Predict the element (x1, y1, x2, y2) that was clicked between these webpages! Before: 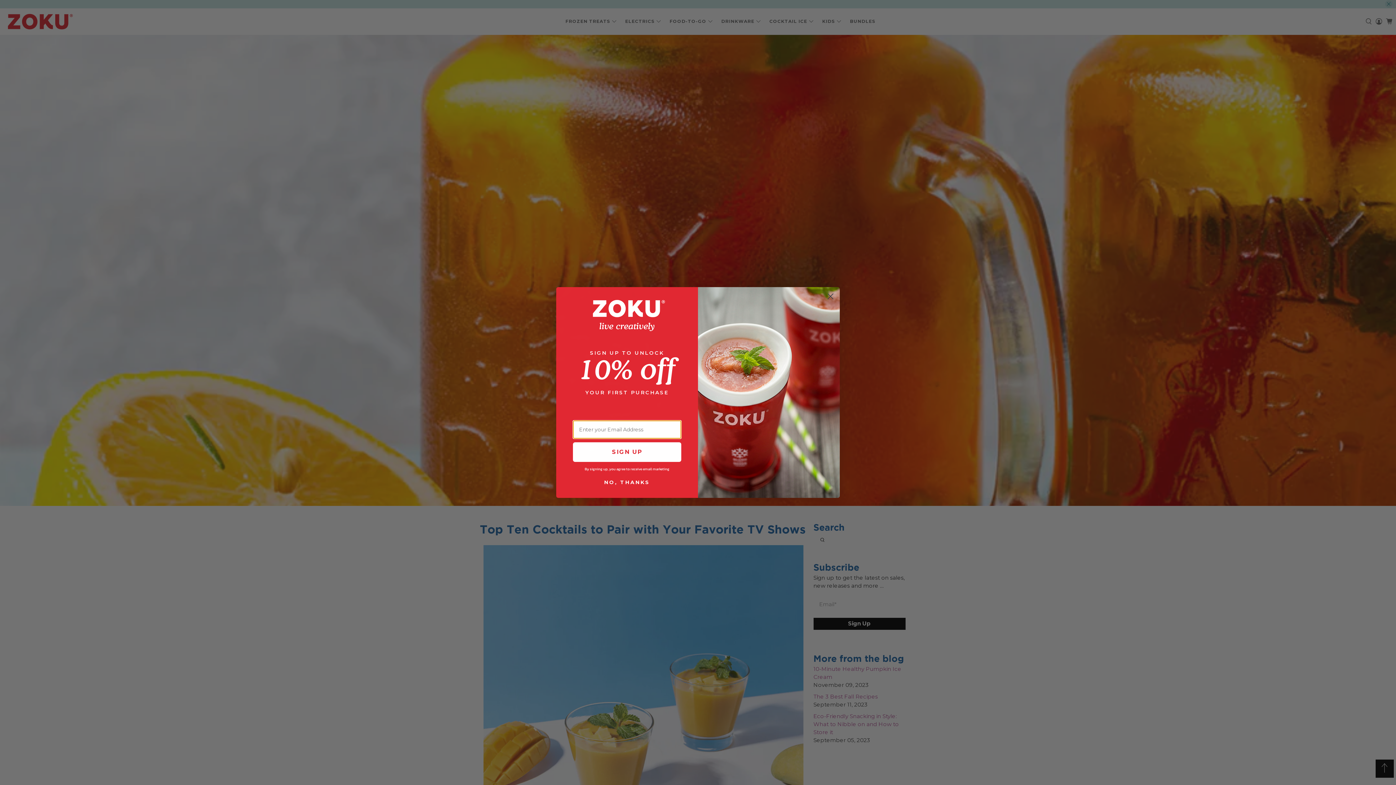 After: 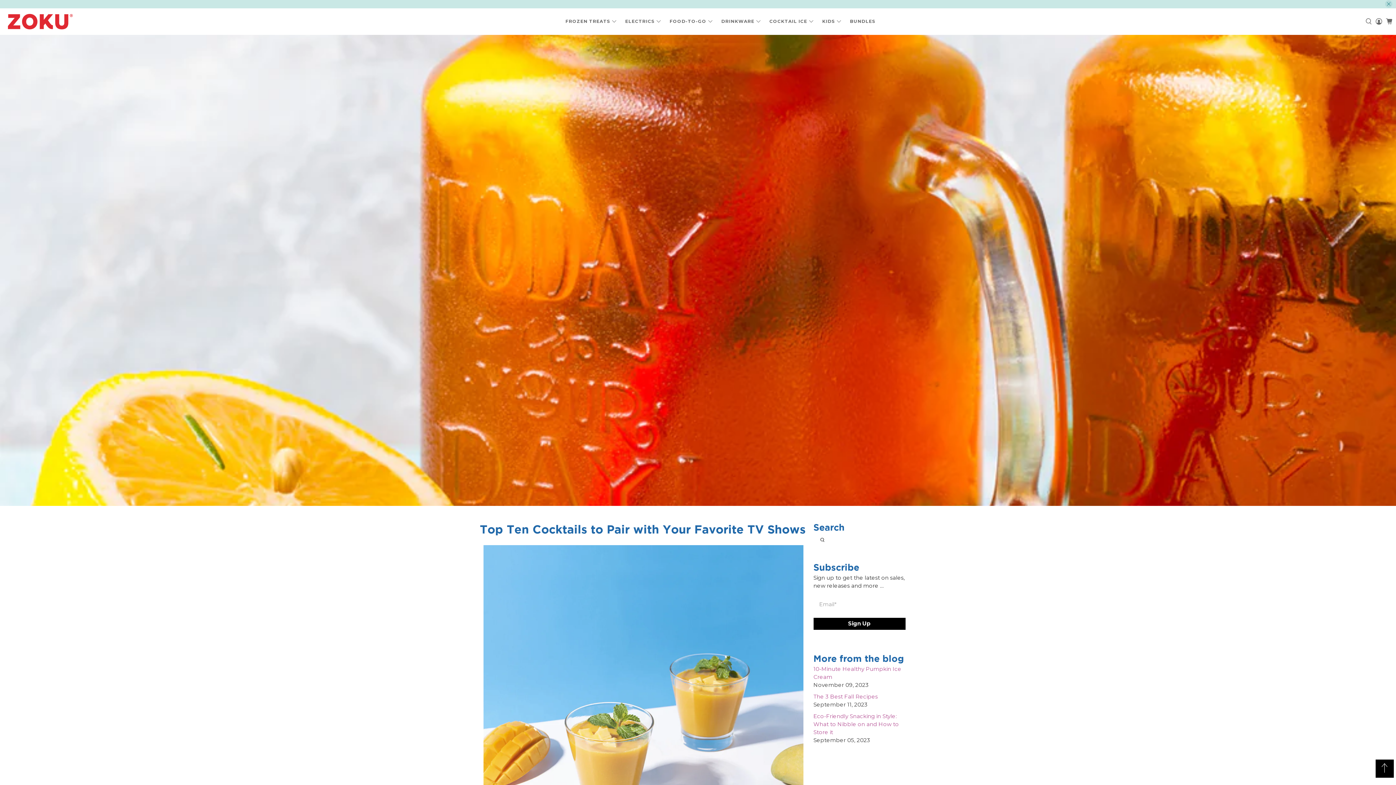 Action: bbox: (573, 476, 681, 489) label: NO, THANKS